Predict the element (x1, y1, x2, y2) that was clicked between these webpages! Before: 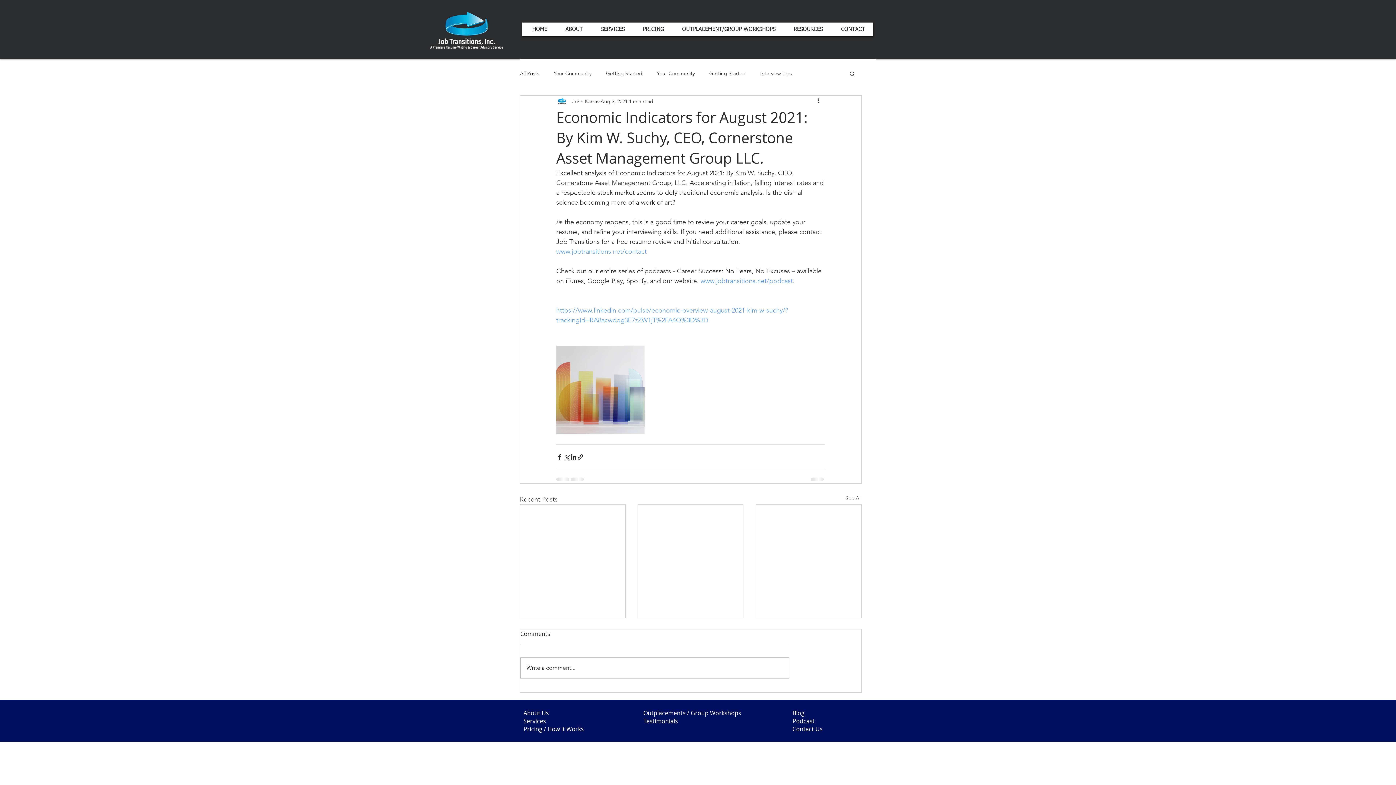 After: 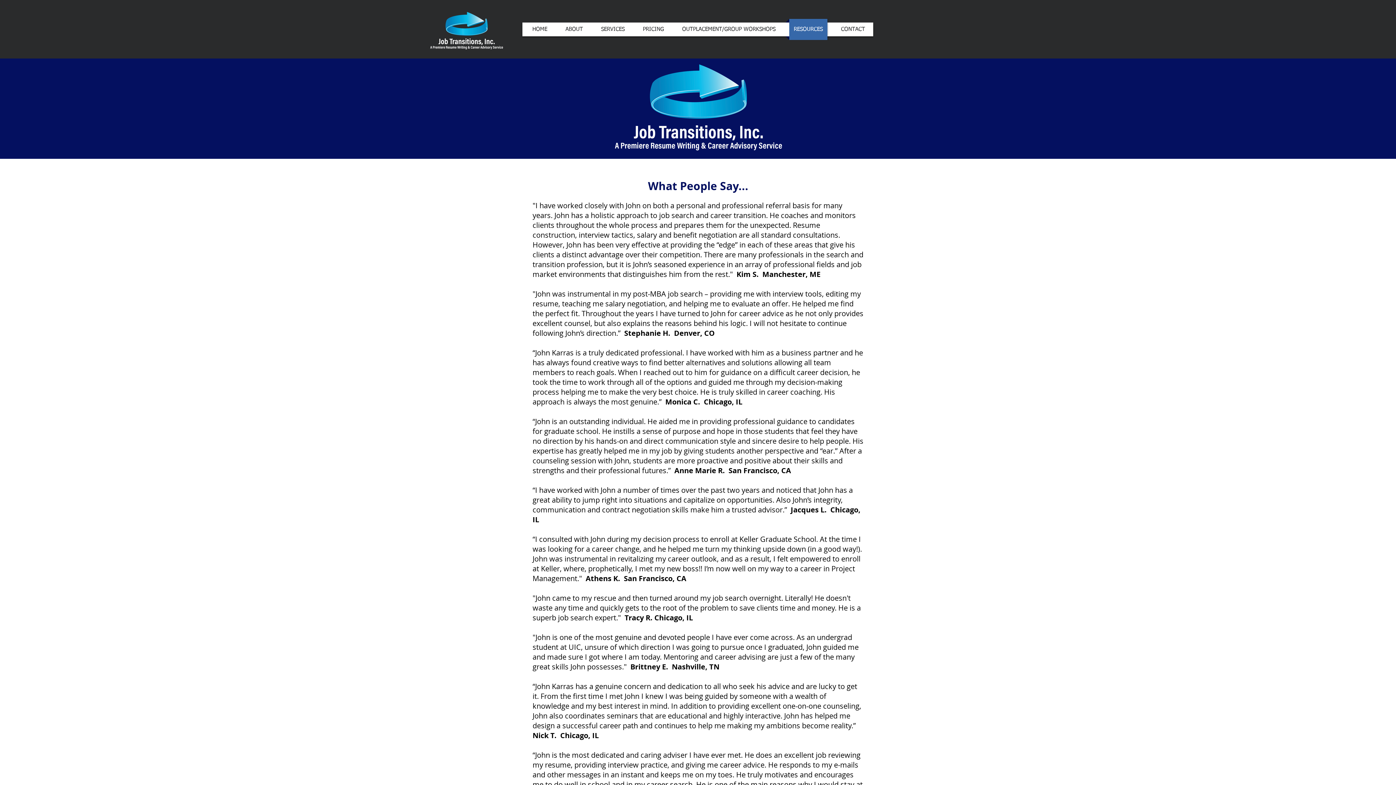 Action: label: Testimonials bbox: (643, 718, 678, 725)